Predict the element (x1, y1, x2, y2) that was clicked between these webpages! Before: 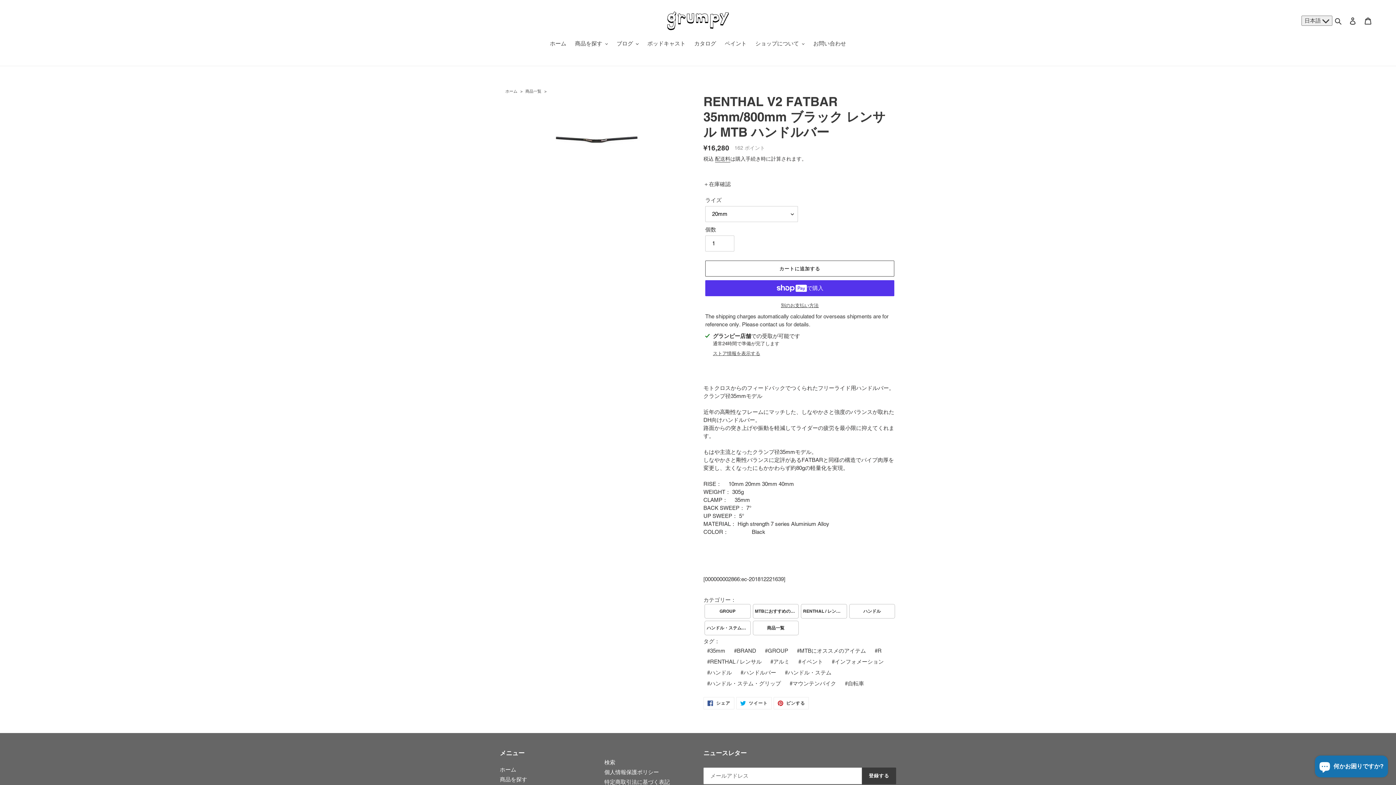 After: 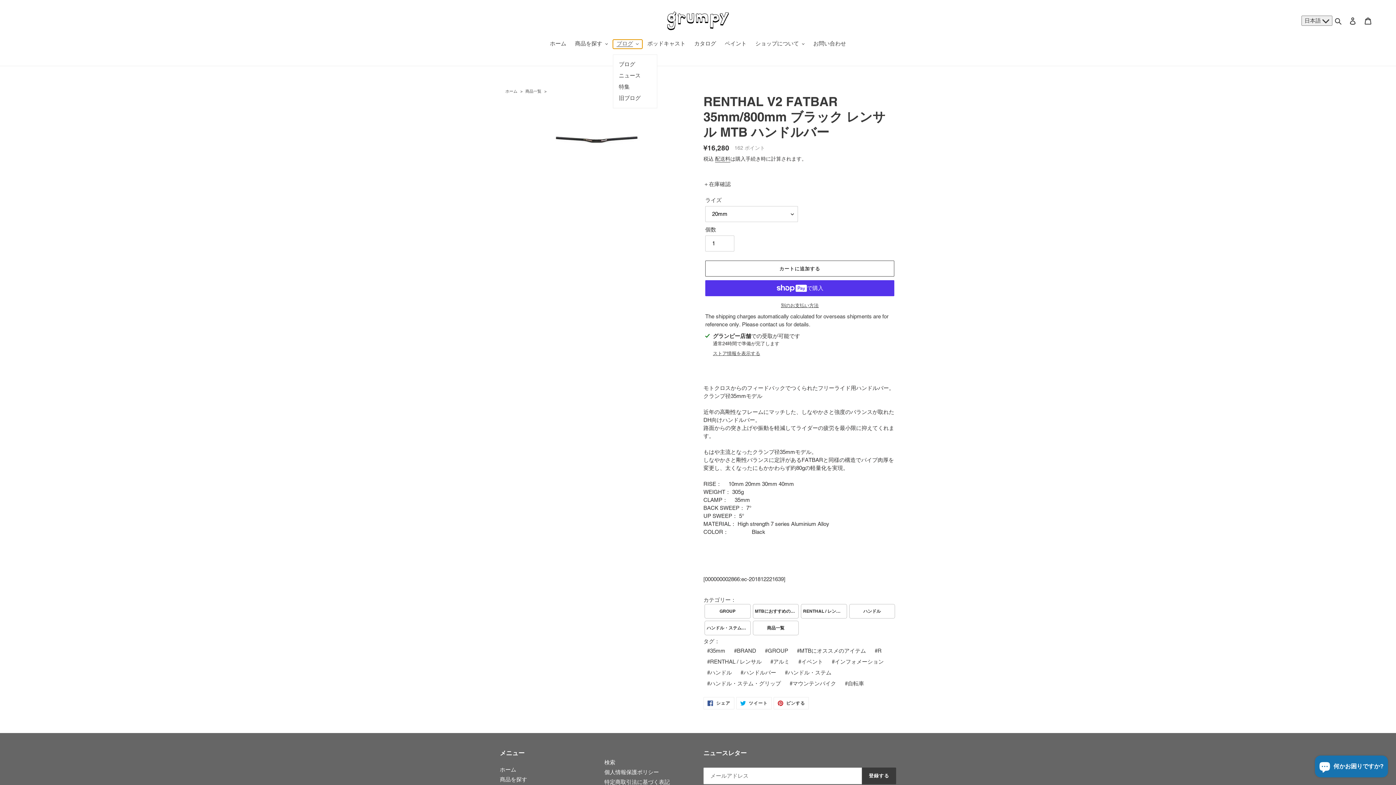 Action: bbox: (613, 39, 642, 48) label: ブログ